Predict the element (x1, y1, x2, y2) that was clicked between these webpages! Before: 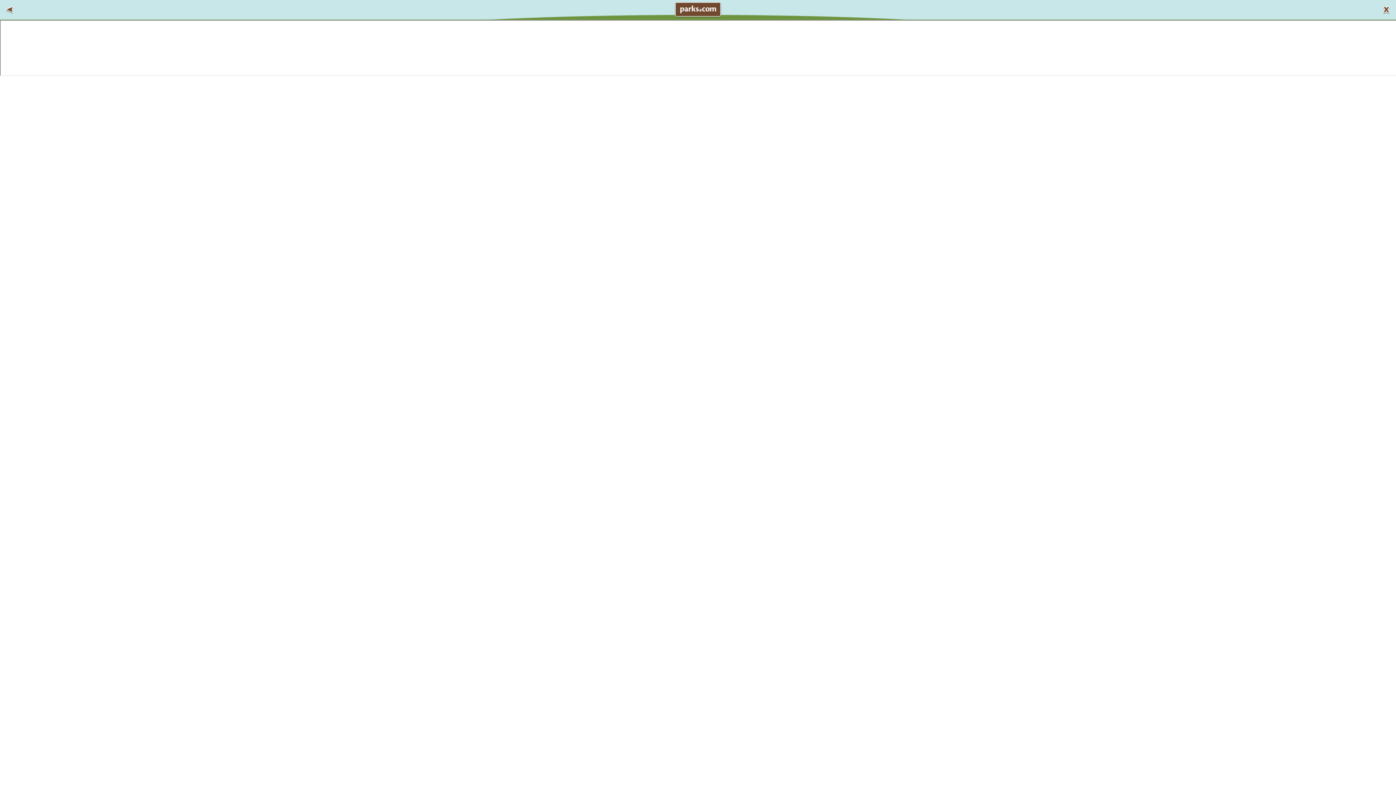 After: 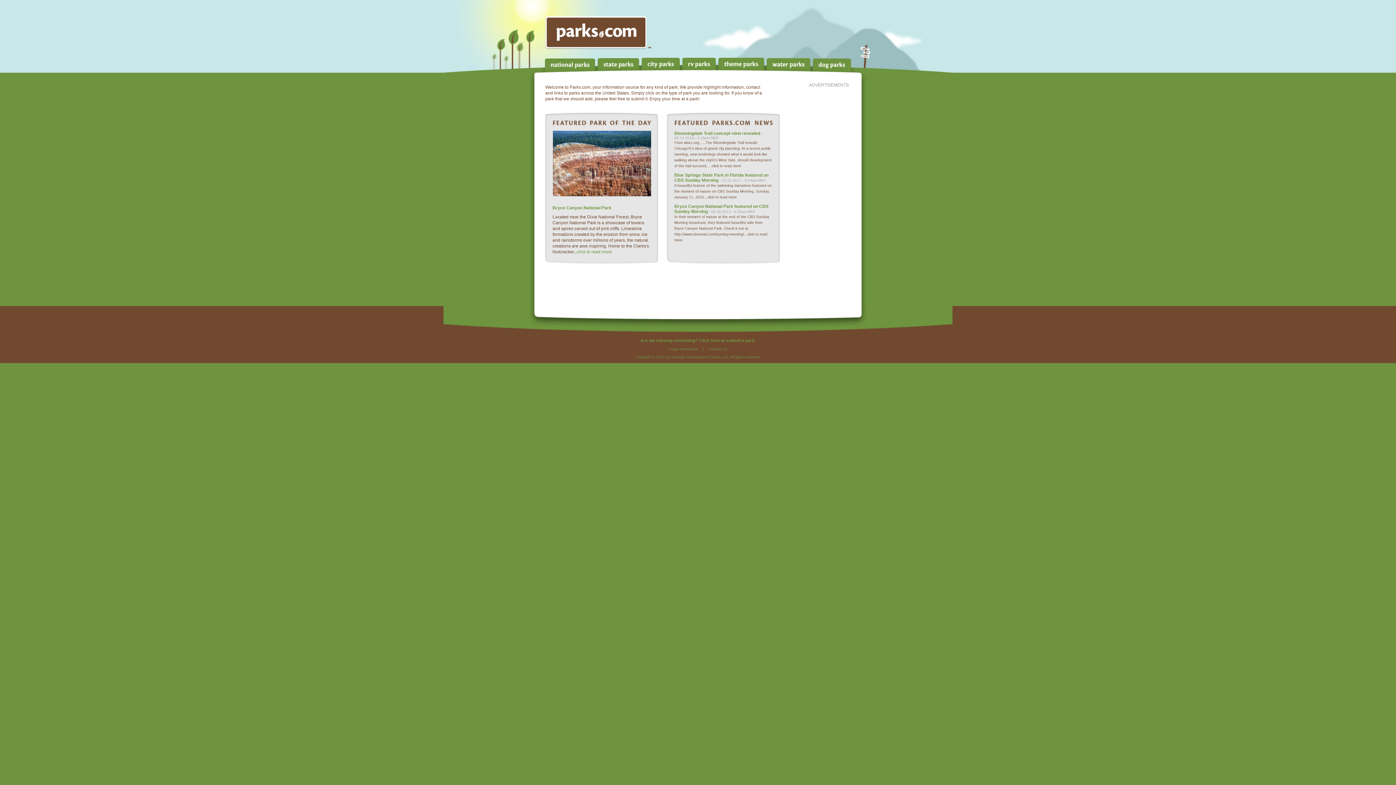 Action: bbox: (674, 1, 721, 17)